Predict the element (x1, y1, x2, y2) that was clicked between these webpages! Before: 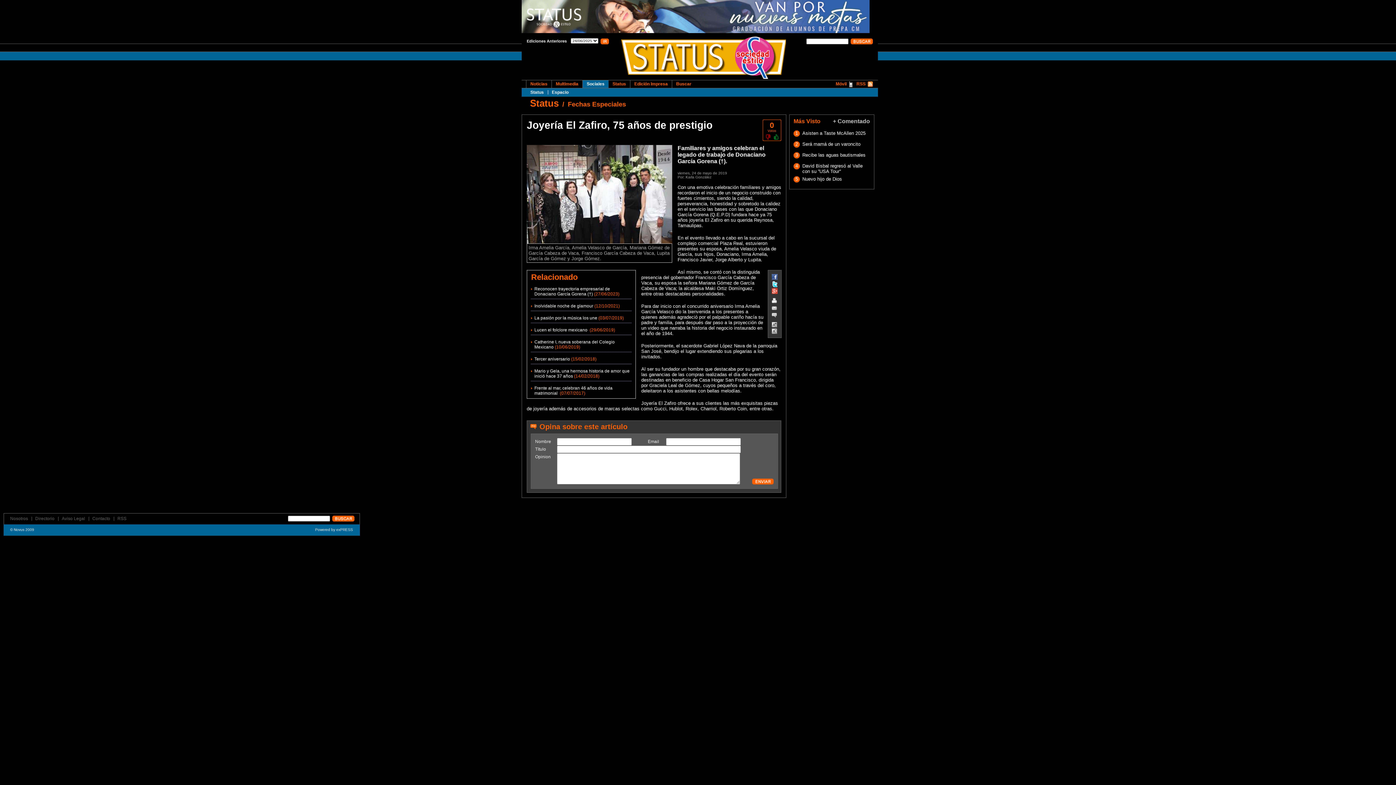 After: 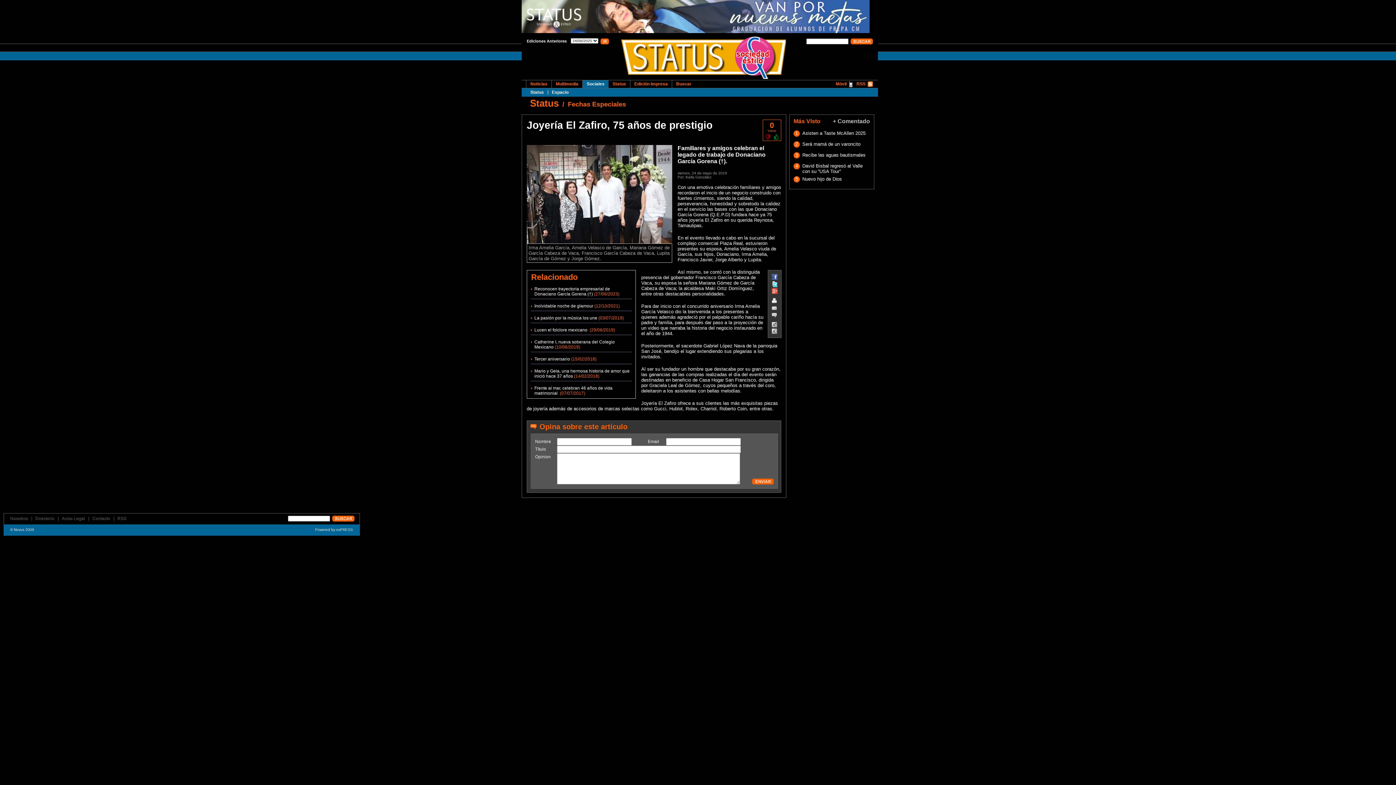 Action: bbox: (521, 28, 869, 34)